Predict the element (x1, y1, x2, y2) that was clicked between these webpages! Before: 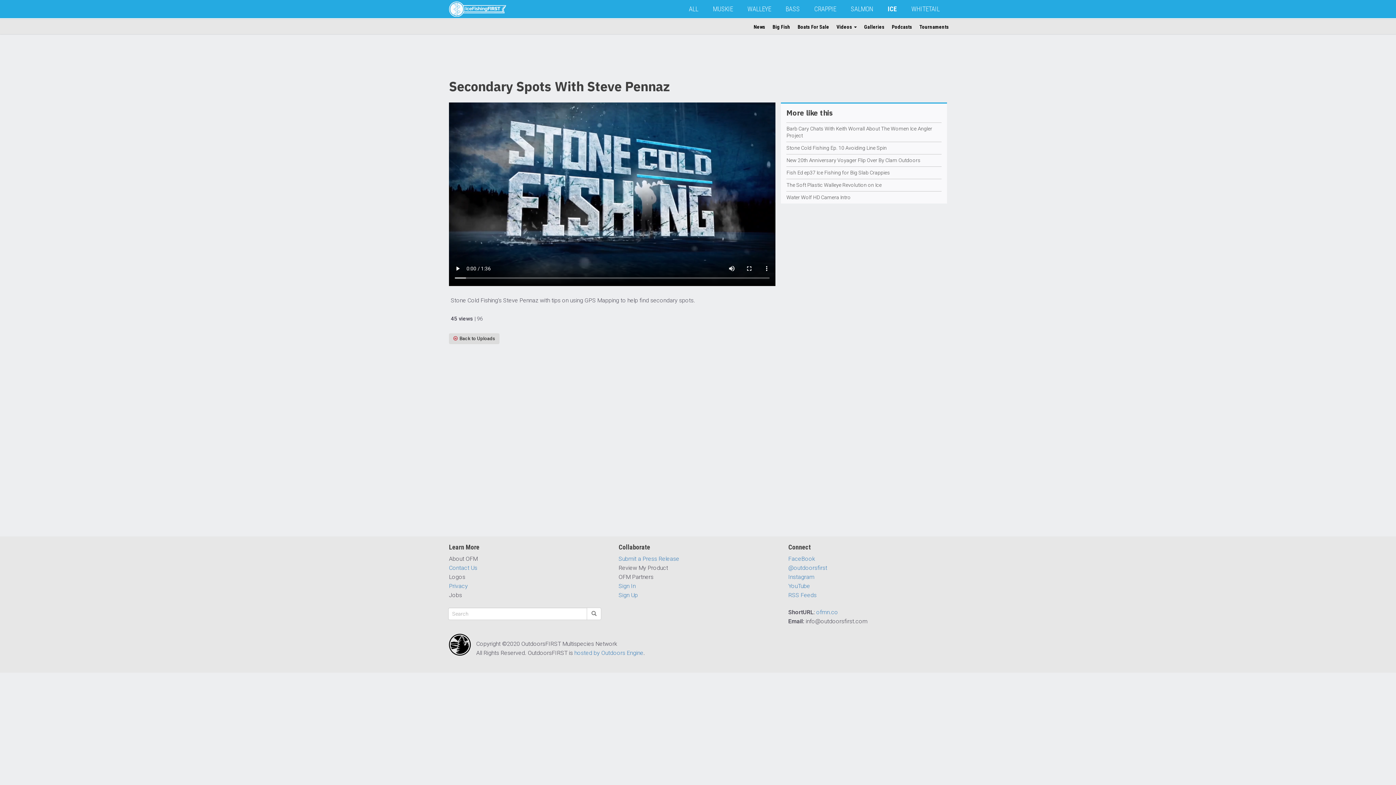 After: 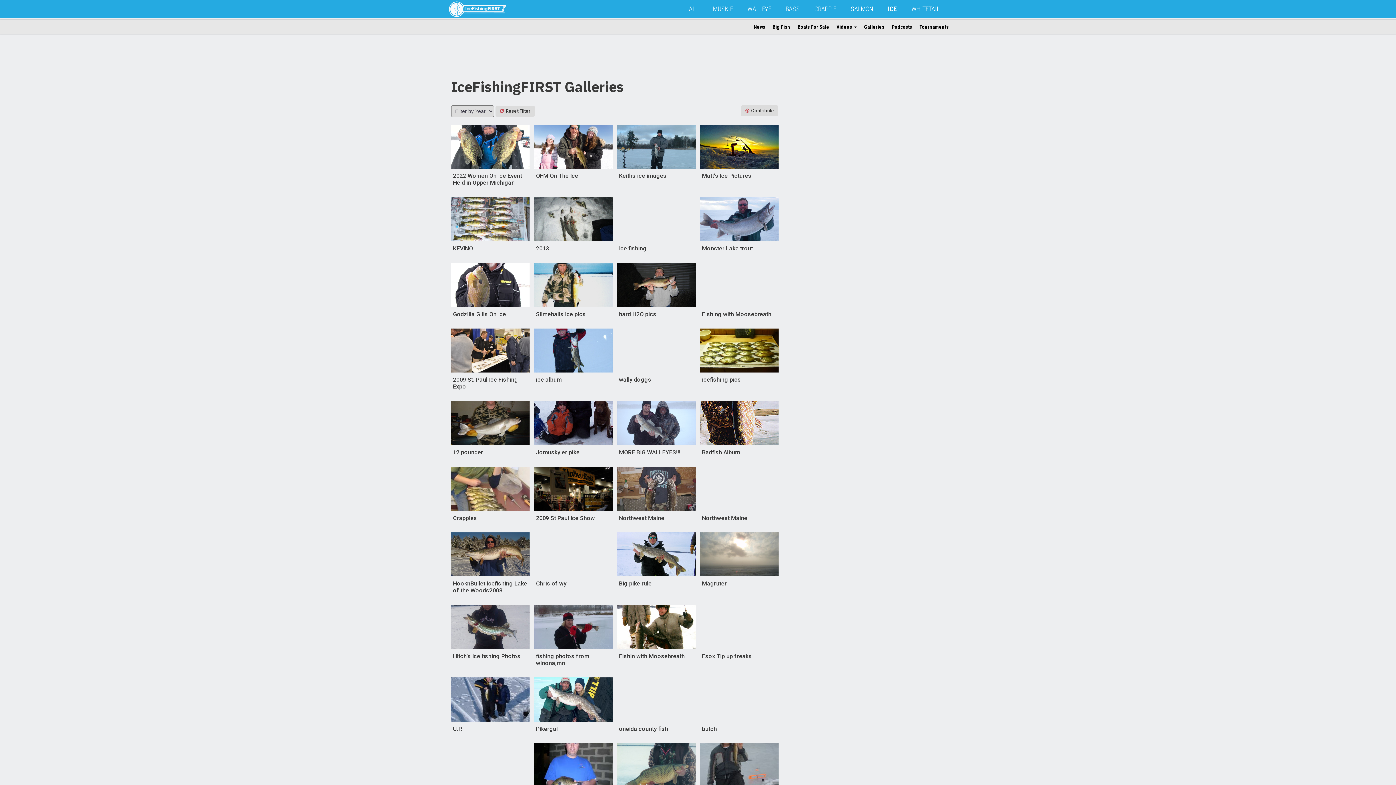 Action: bbox: (860, 19, 888, 34) label: Galleries